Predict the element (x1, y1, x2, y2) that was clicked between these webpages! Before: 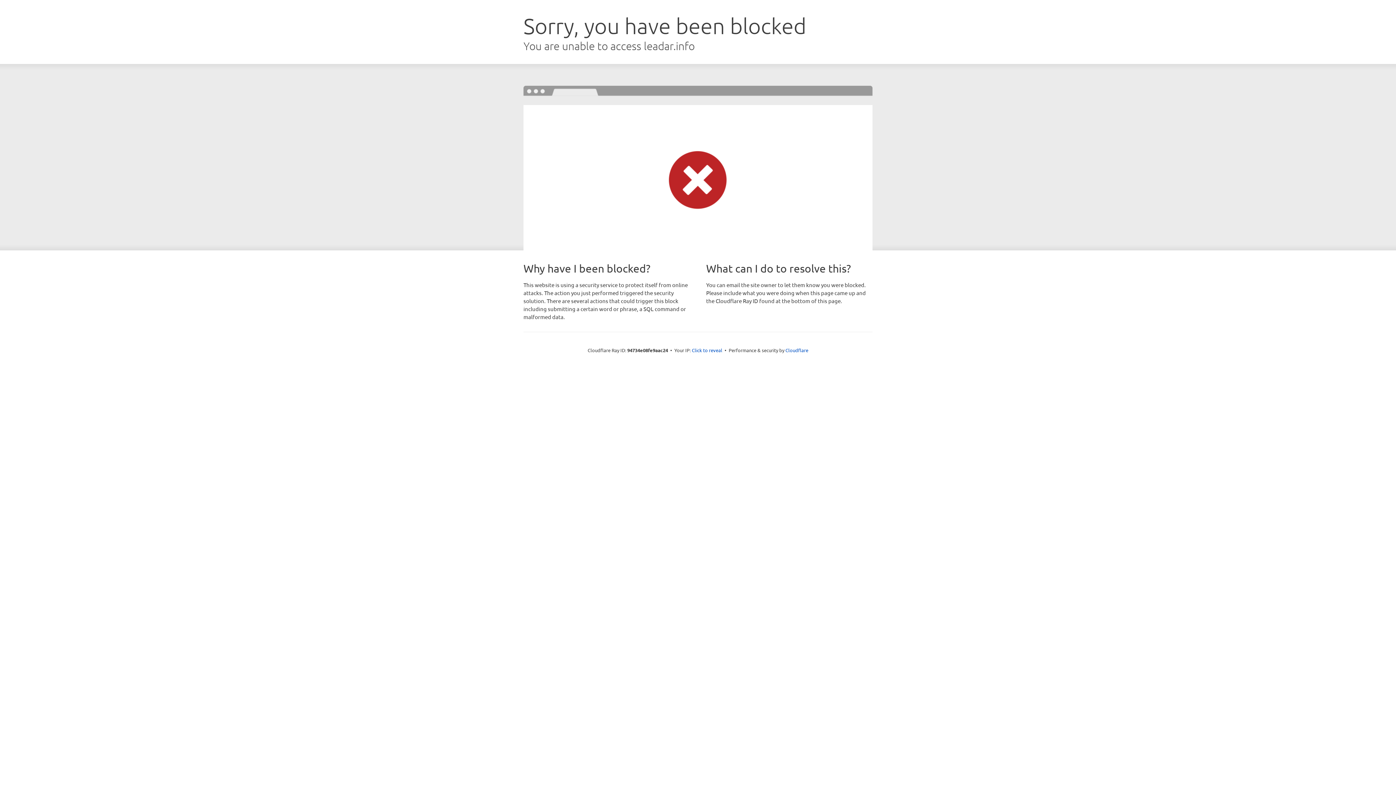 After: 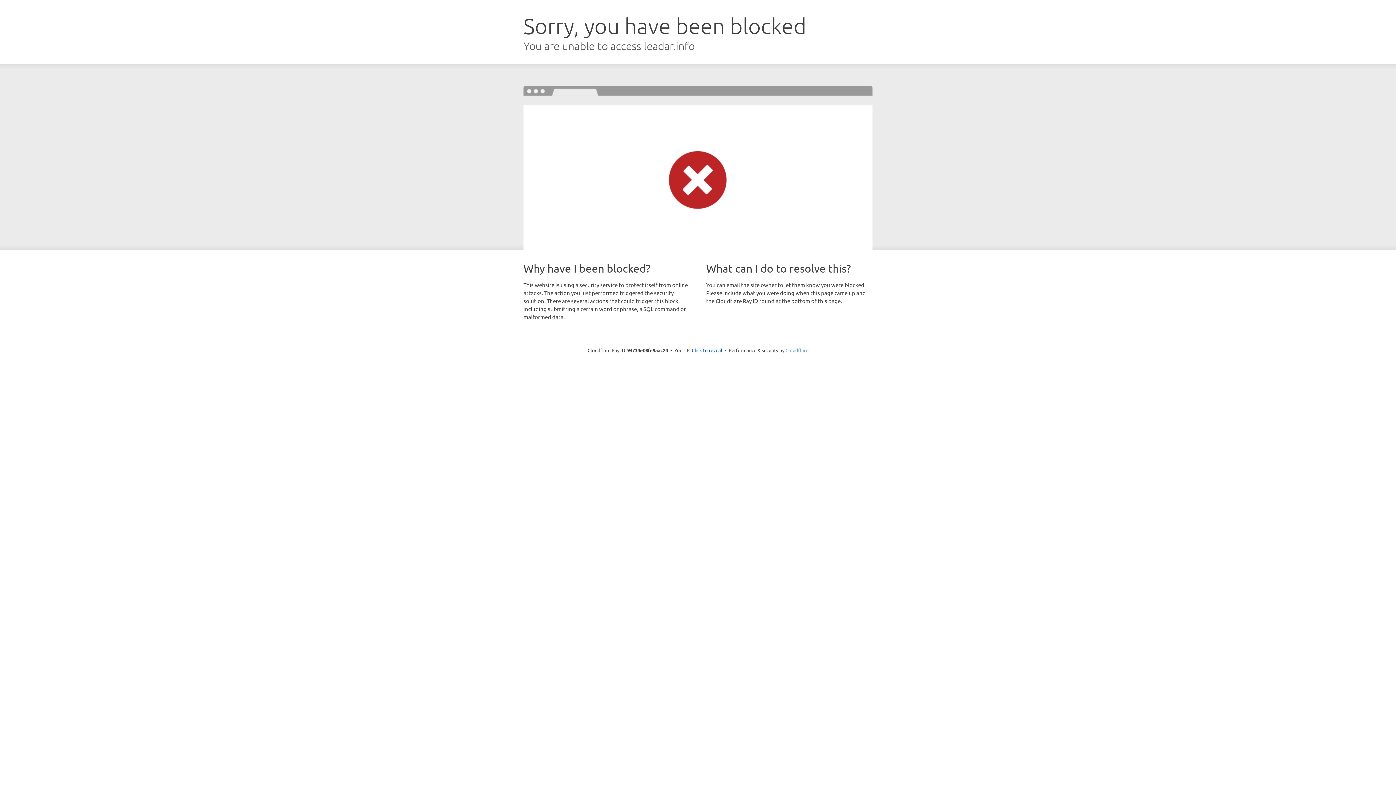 Action: bbox: (785, 347, 808, 353) label: Cloudflare